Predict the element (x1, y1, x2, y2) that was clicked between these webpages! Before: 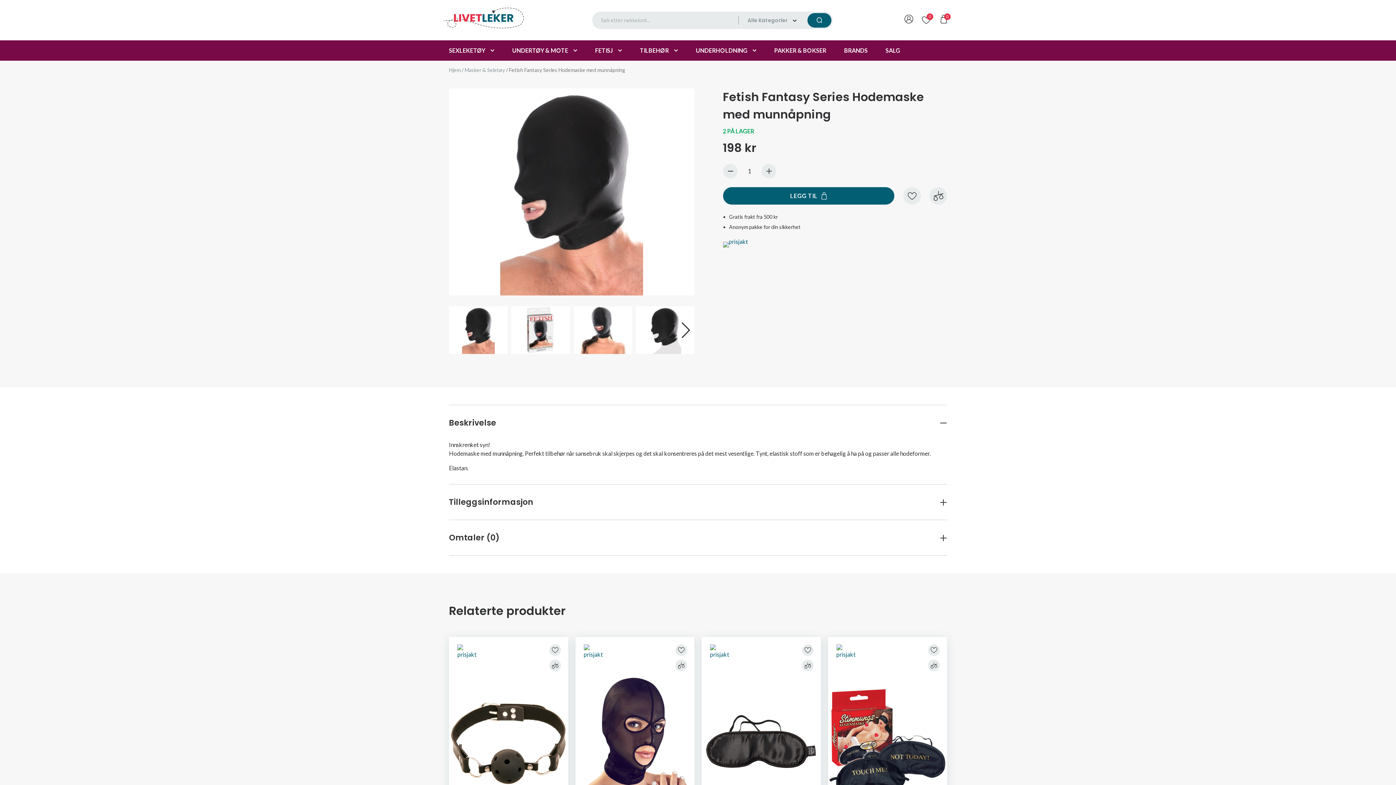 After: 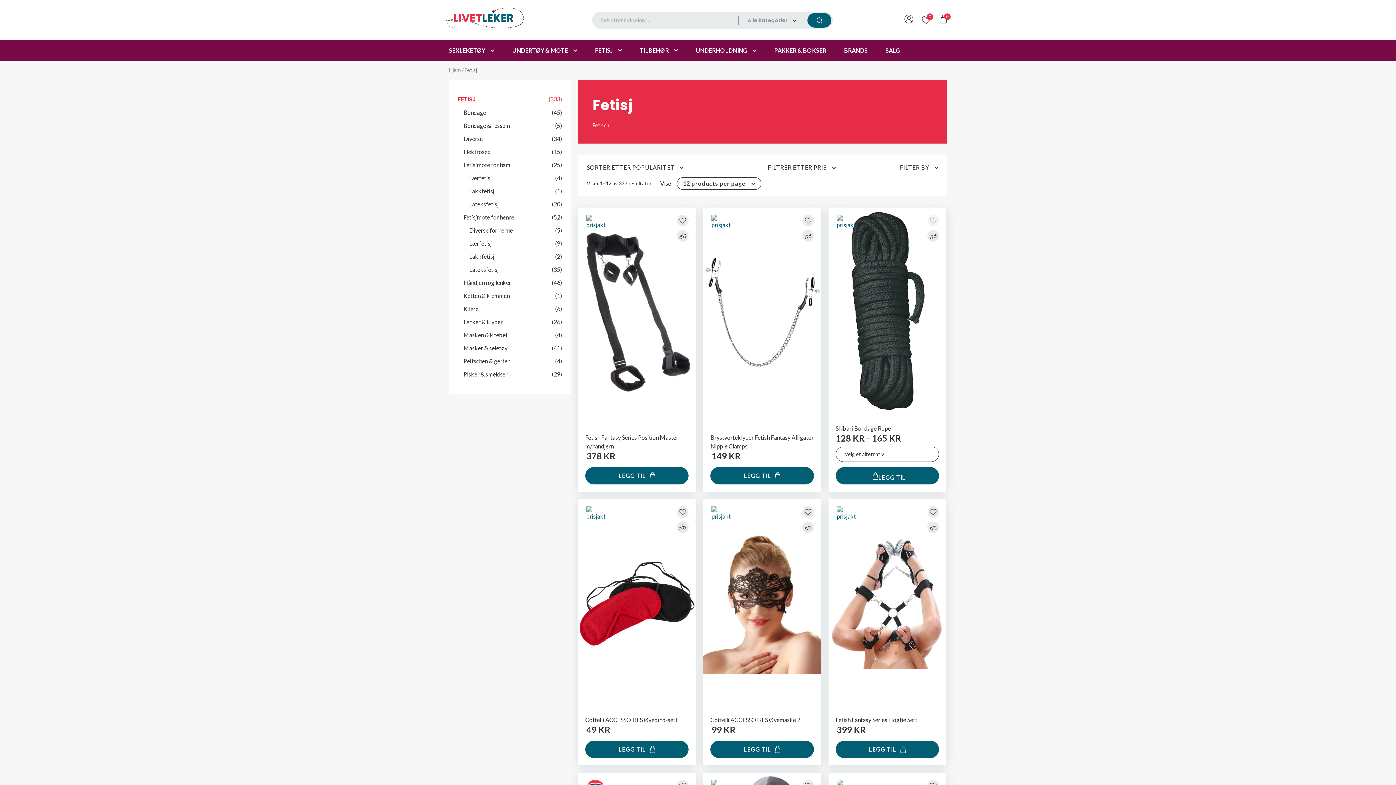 Action: bbox: (595, 40, 622, 60) label: FETISJ